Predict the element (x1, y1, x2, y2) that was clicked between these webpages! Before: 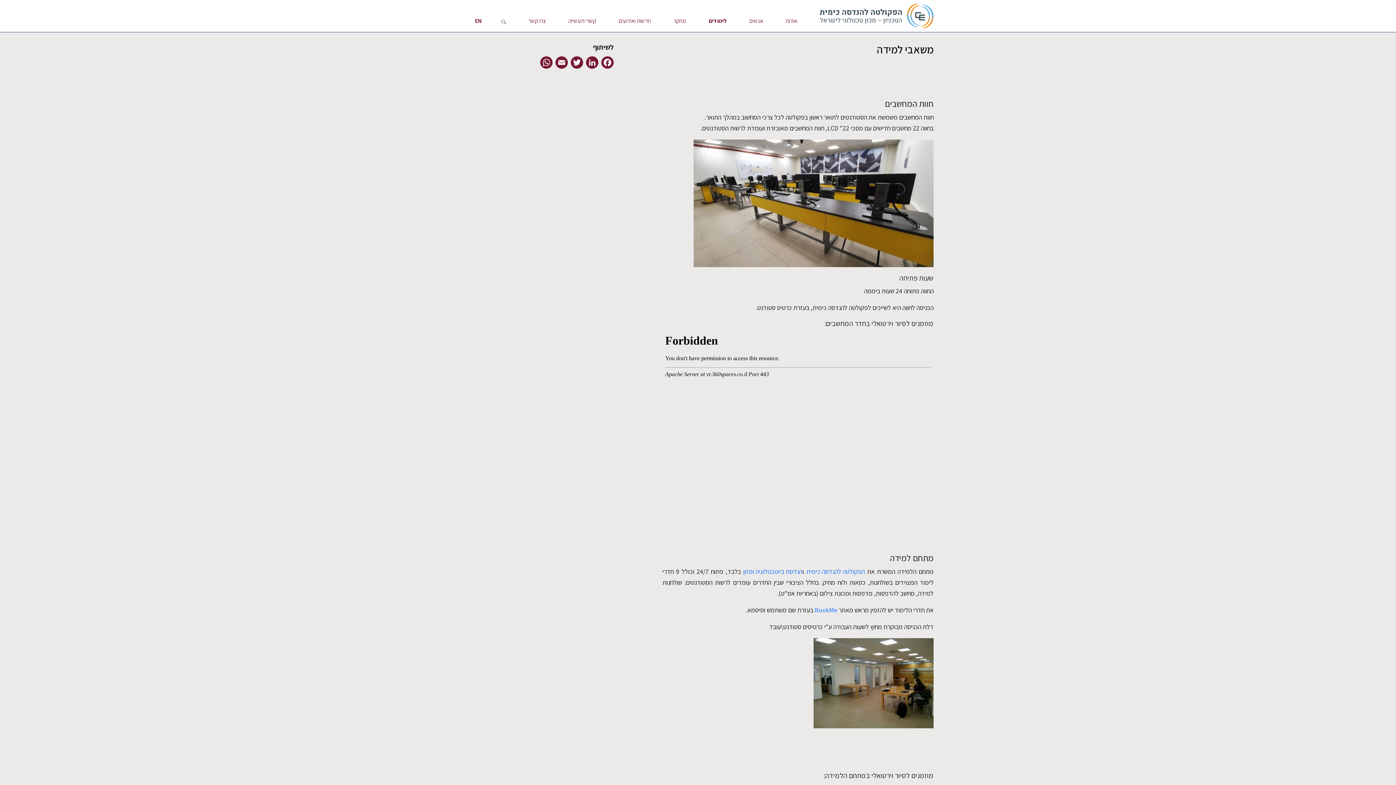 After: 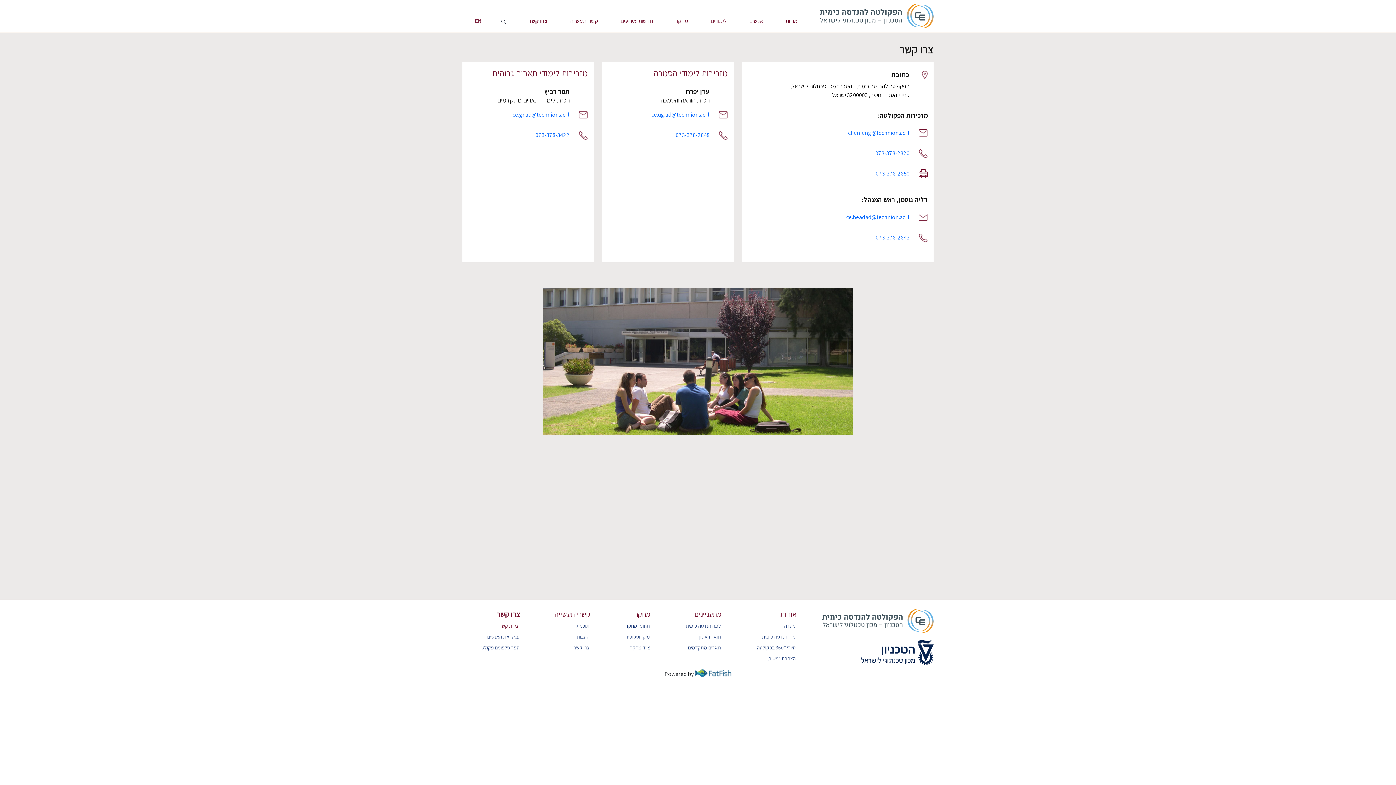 Action: label: צרו קשר bbox: (528, 16, 545, 26)